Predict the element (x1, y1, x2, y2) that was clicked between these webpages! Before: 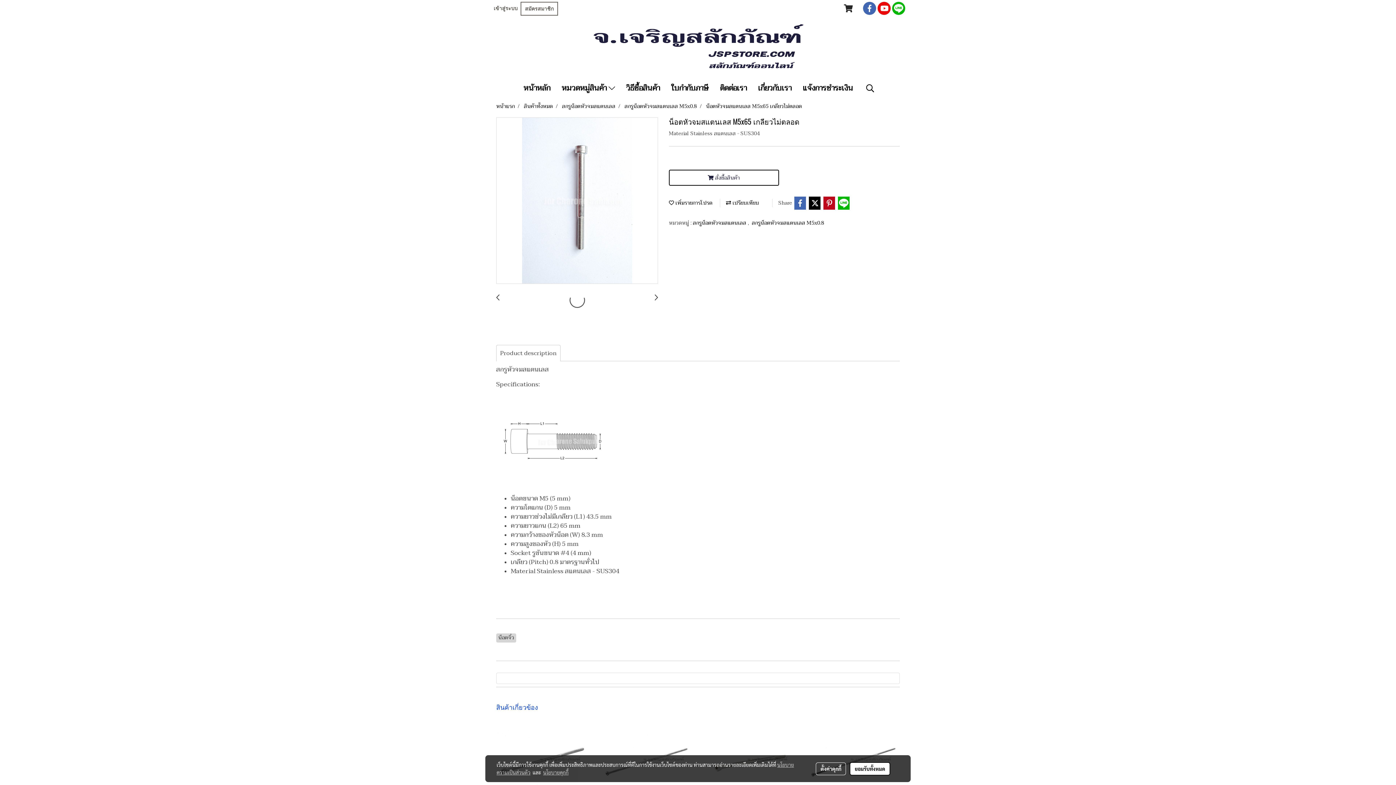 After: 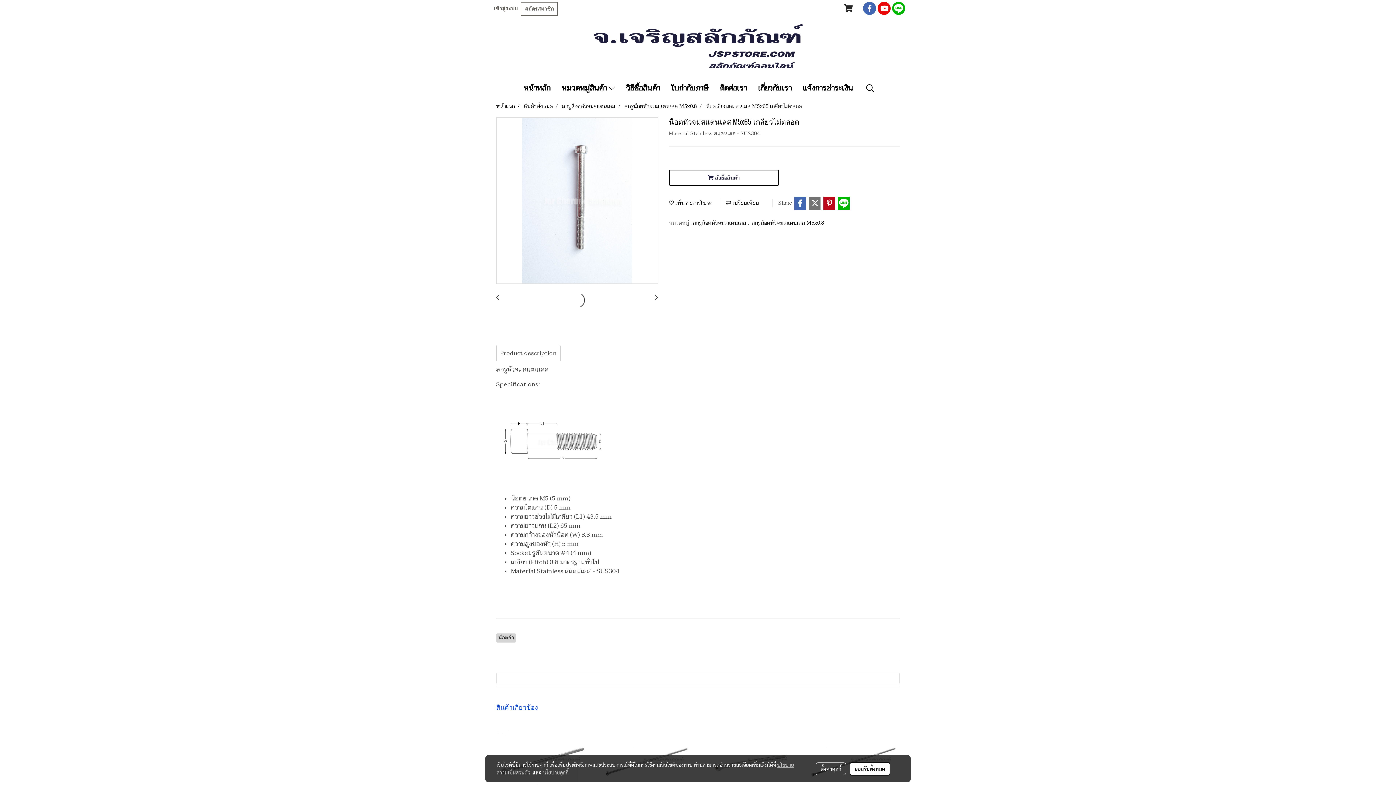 Action: bbox: (808, 196, 821, 209)